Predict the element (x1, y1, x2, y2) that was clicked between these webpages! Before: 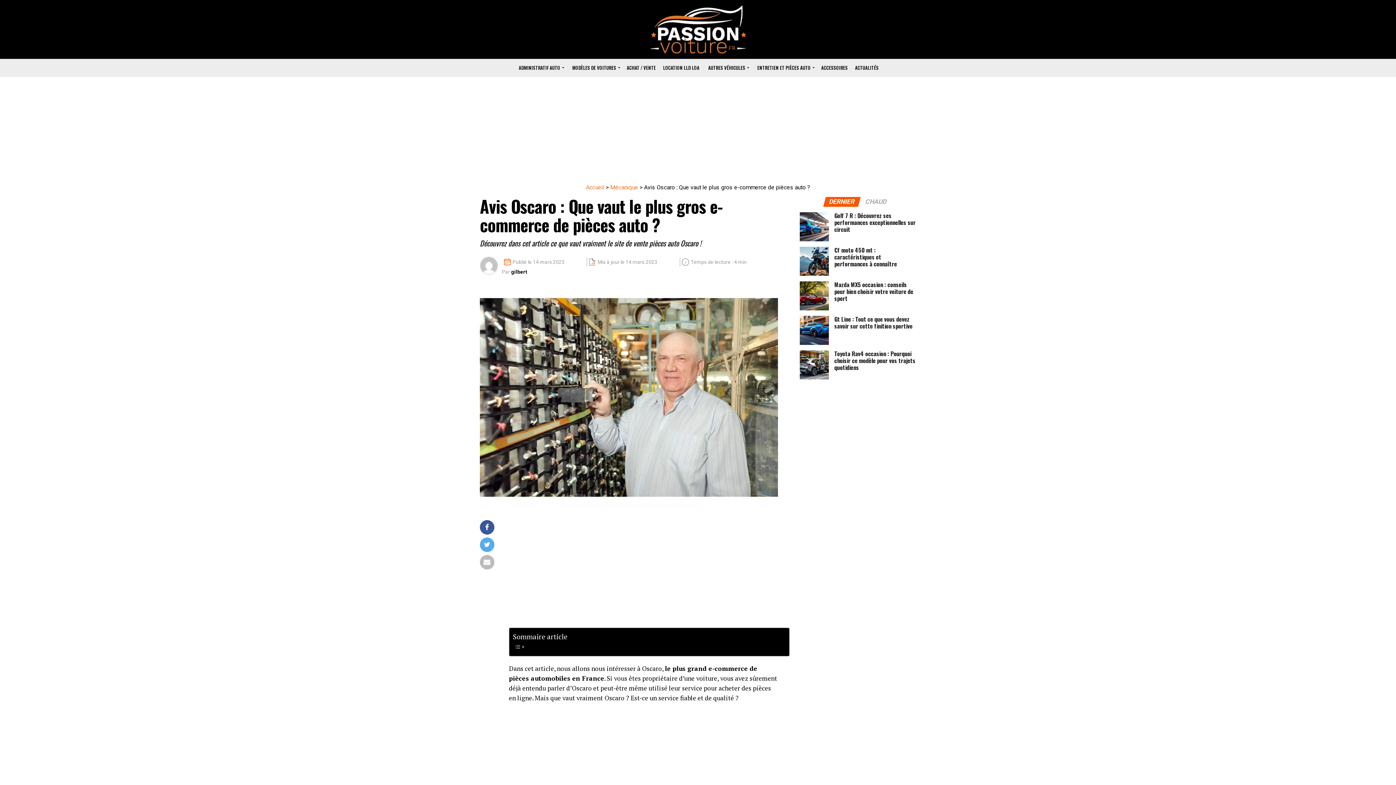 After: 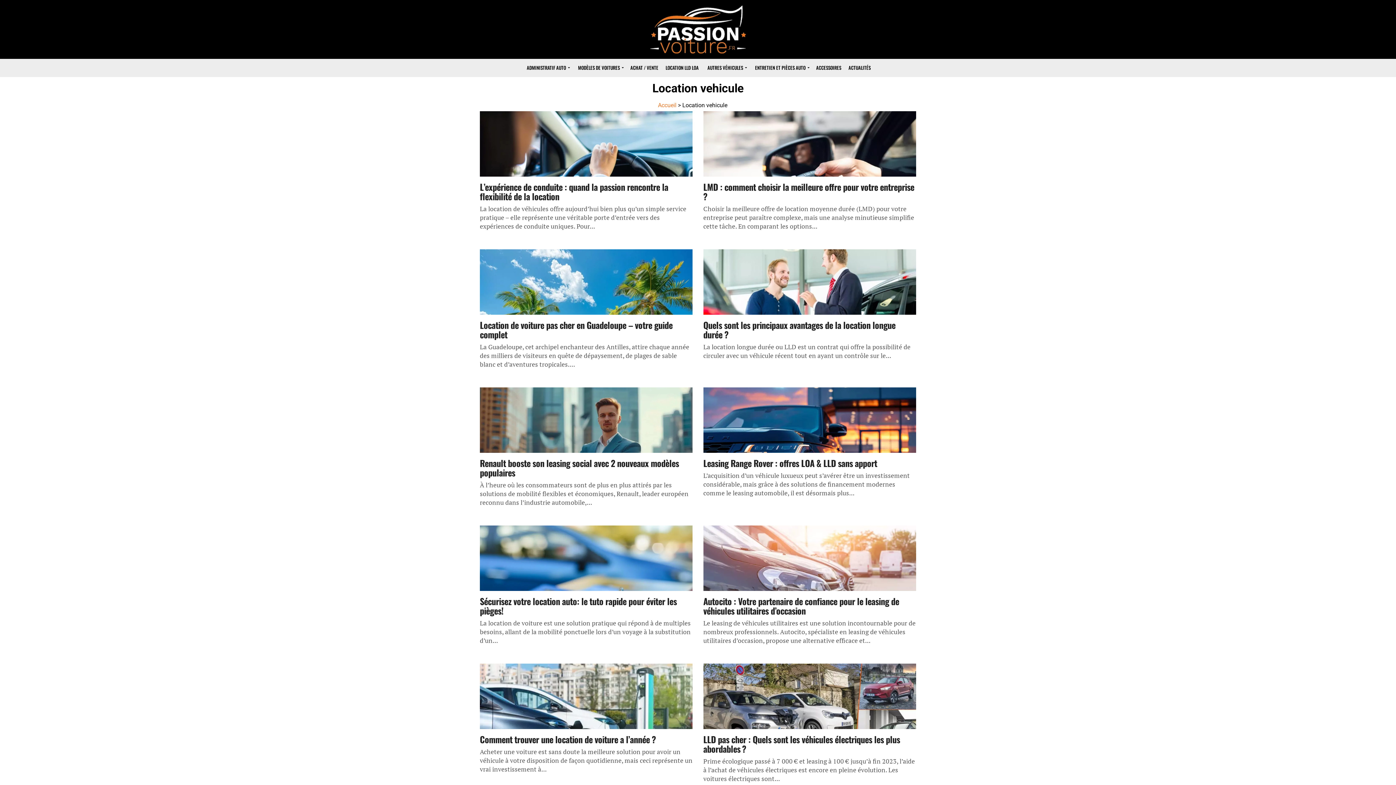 Action: bbox: (660, 58, 702, 76) label: LOCATION LLD LOA